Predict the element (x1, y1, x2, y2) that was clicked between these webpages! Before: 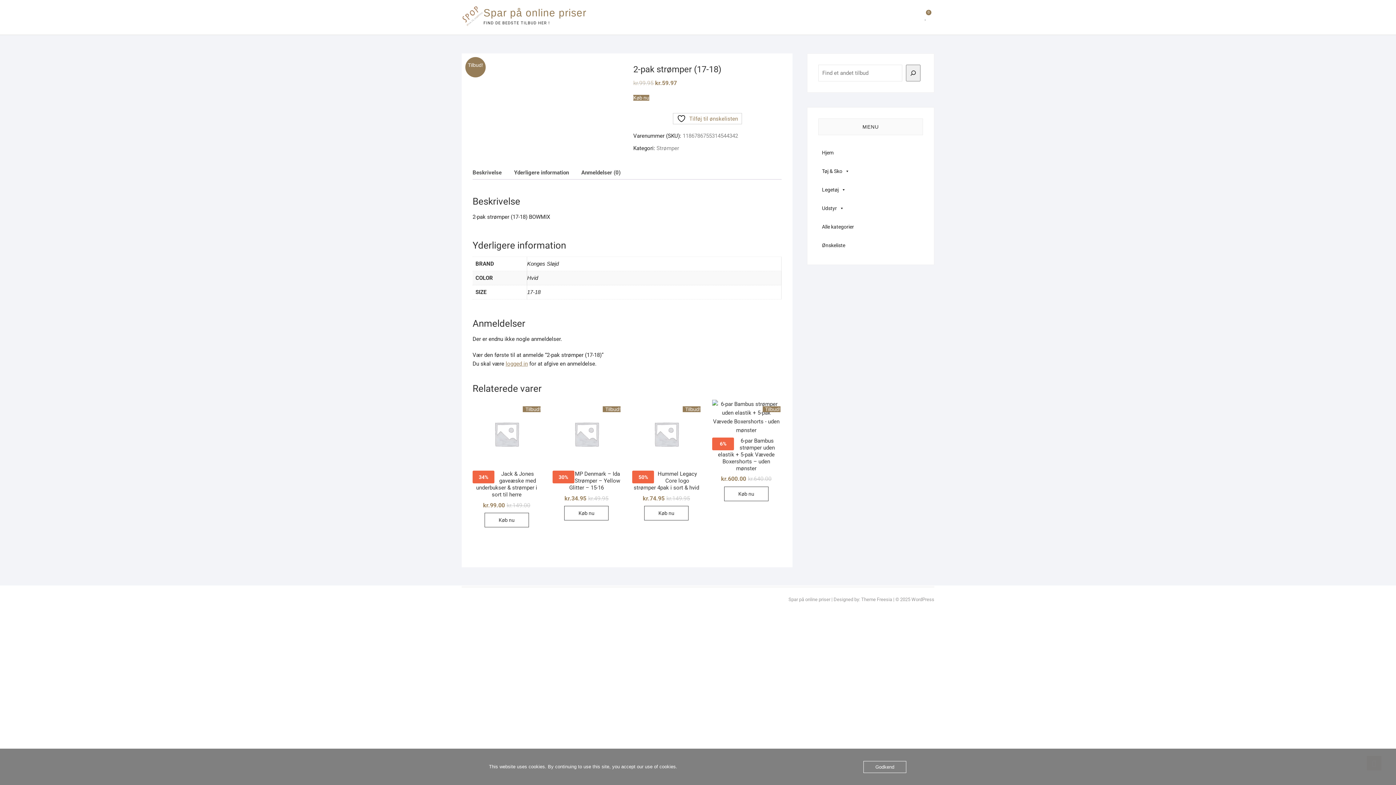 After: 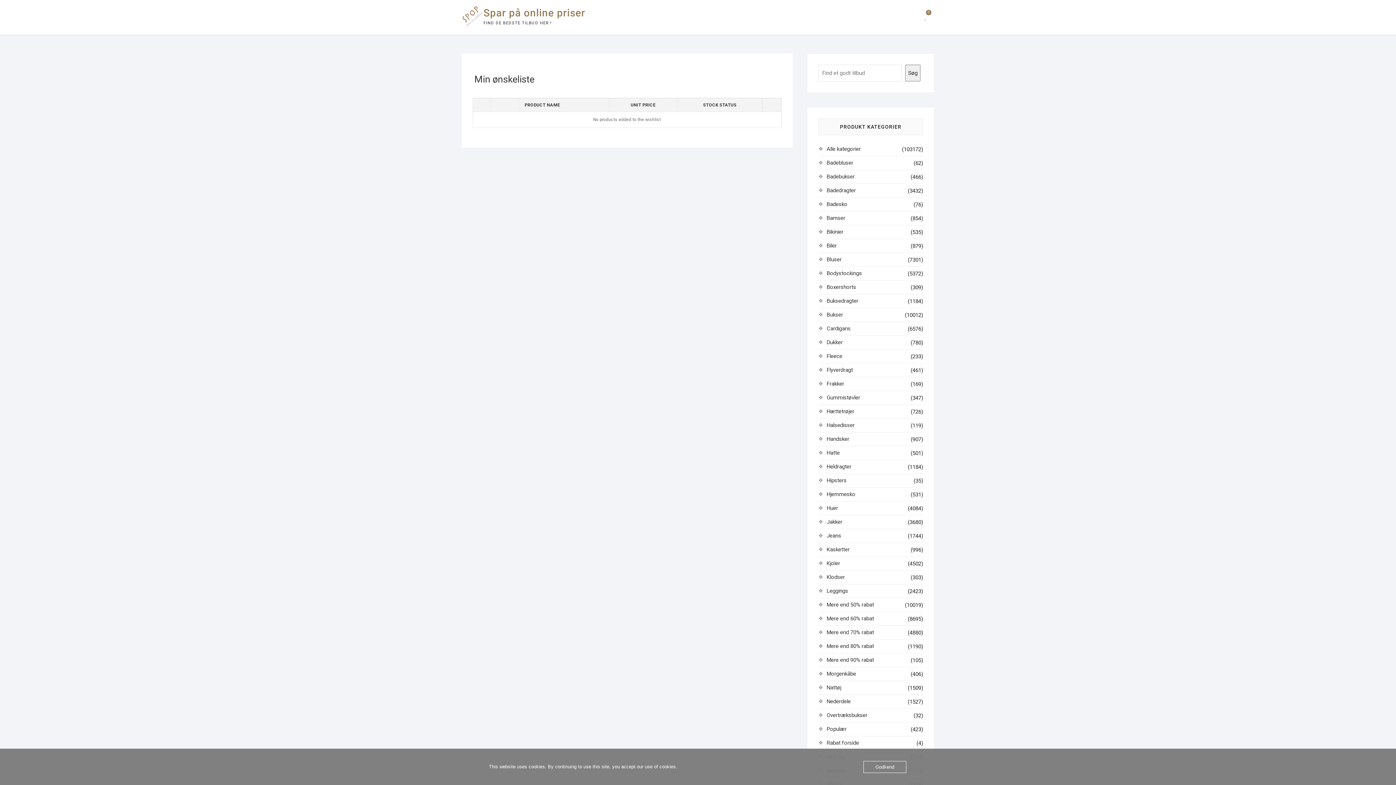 Action: label: Ønskeliste bbox: (818, 238, 849, 252)